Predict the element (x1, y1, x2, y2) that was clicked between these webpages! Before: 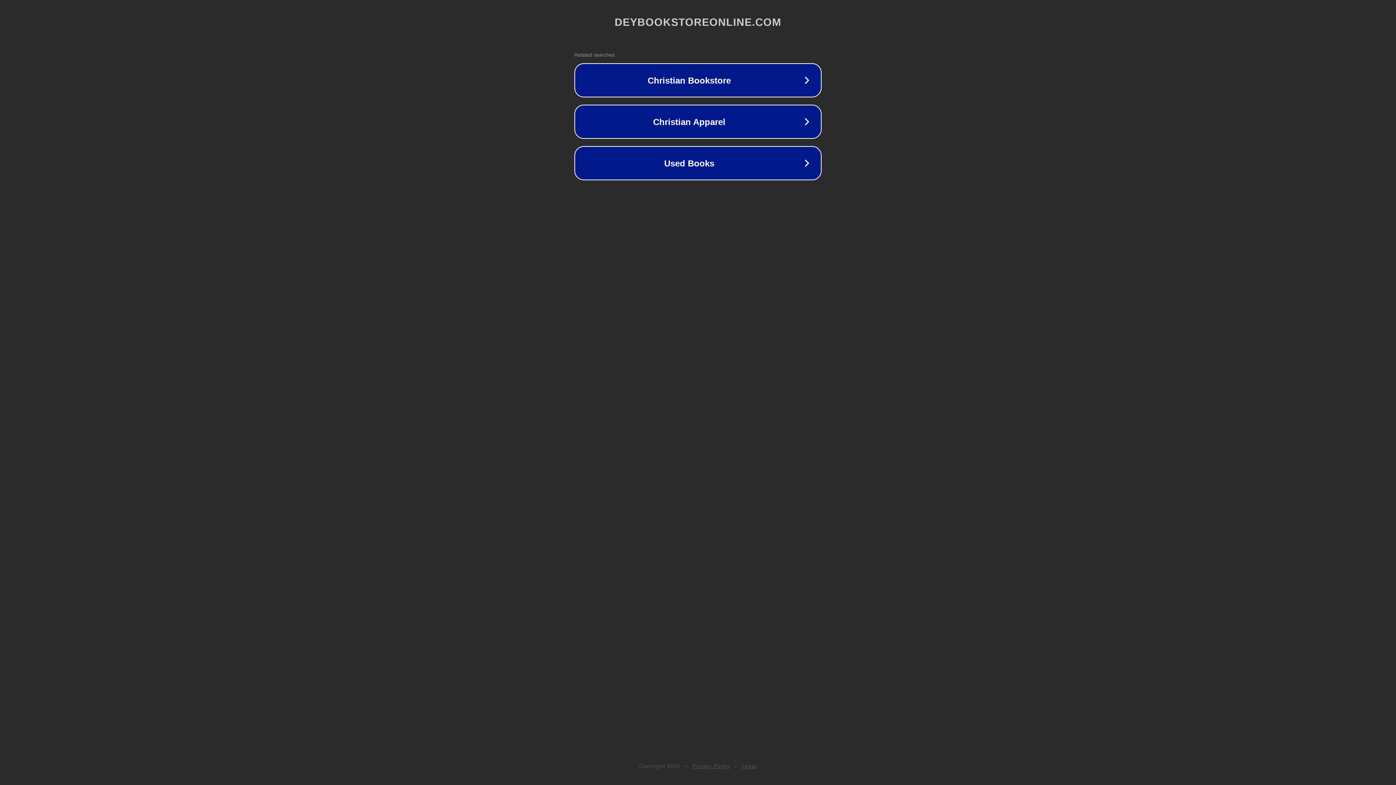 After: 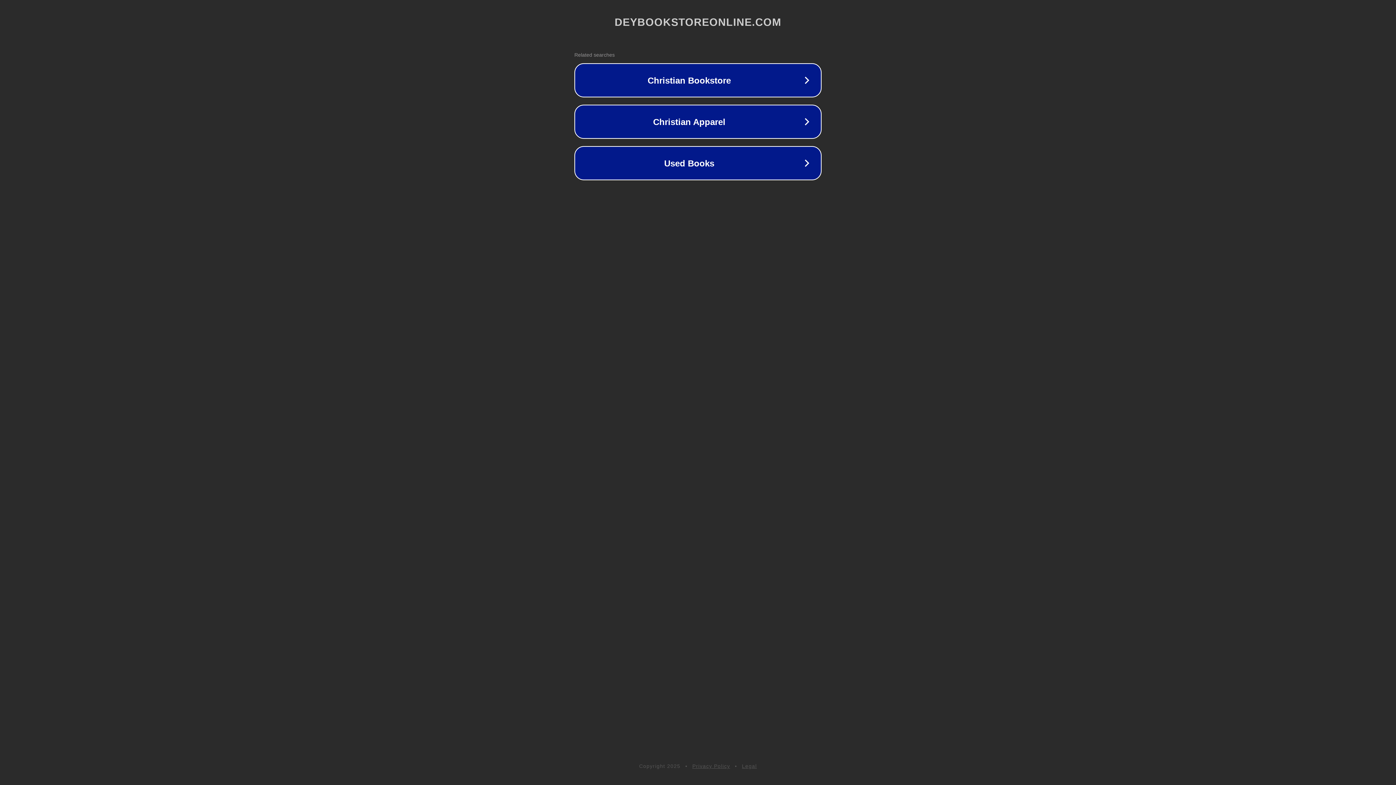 Action: bbox: (692, 763, 730, 769) label: Privacy Policy